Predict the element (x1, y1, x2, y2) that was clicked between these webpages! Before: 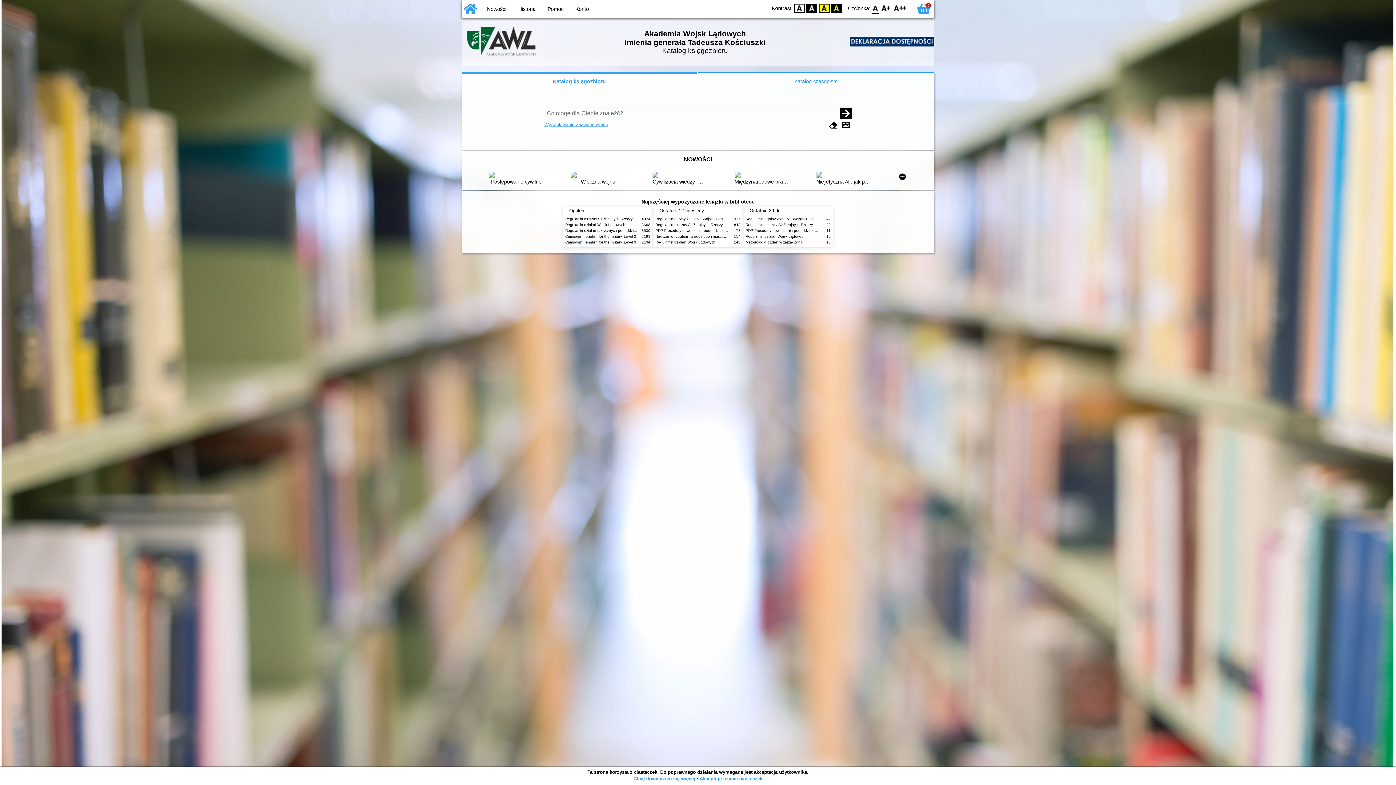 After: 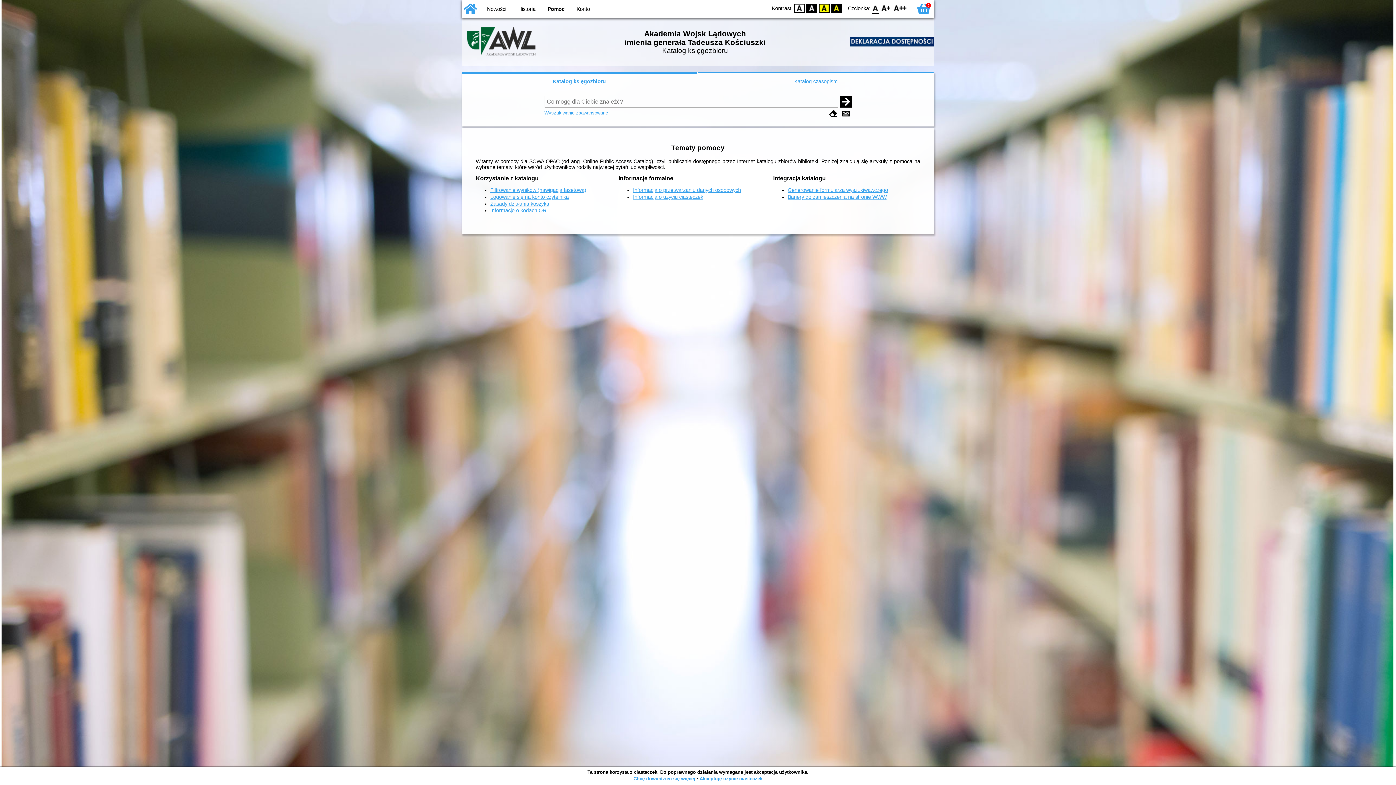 Action: bbox: (547, 6, 563, 12) label: Pomoc